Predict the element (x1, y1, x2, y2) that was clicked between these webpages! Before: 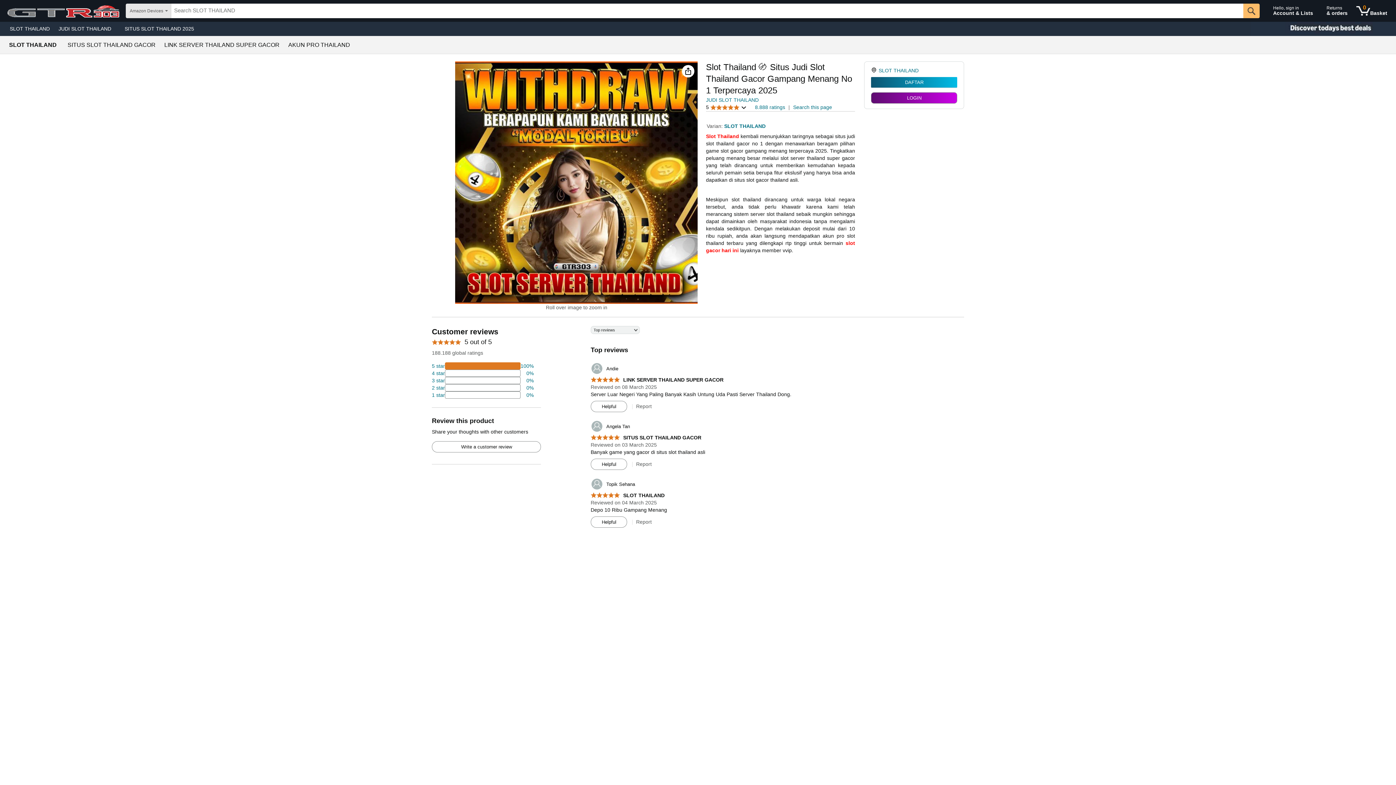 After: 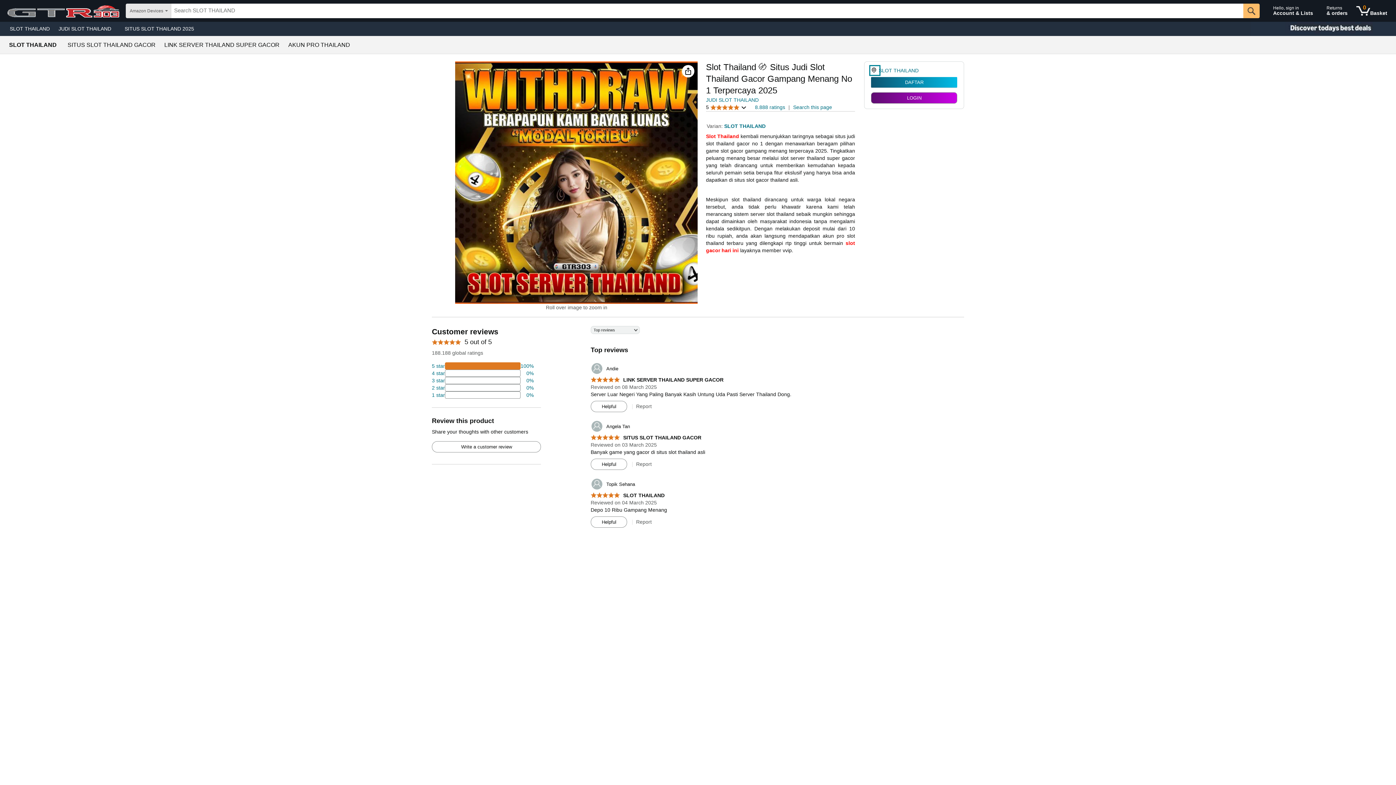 Action: bbox: (871, 66, 878, 74)